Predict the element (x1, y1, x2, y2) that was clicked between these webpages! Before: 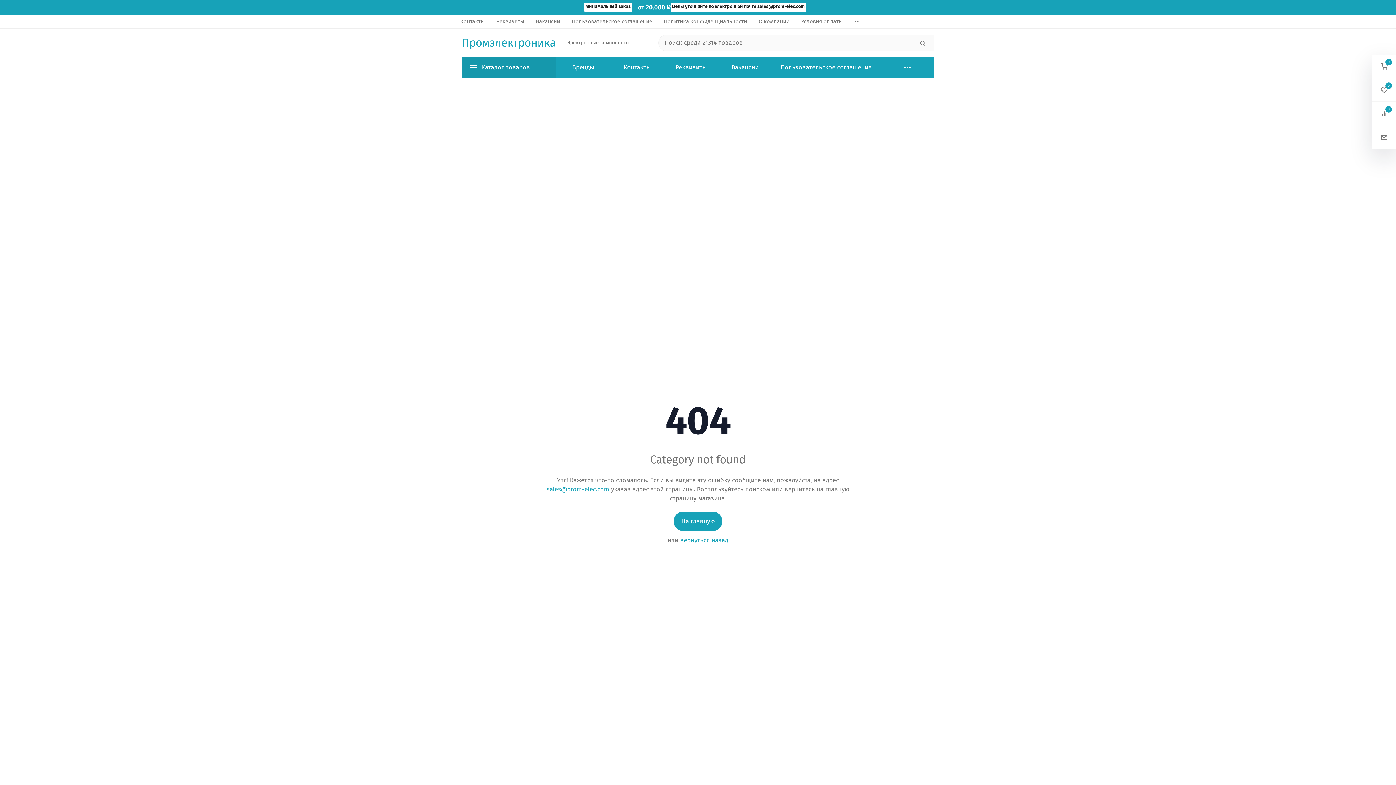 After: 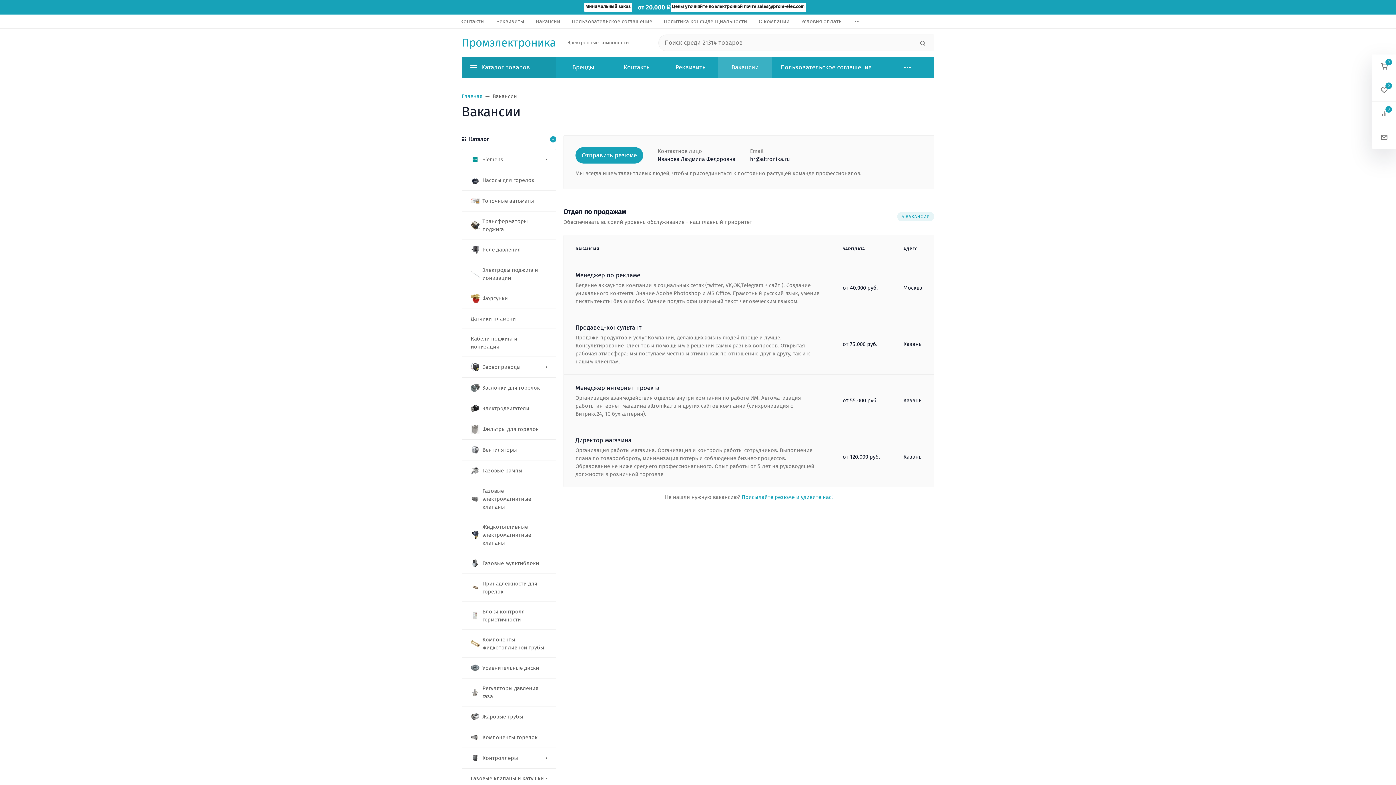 Action: label: Вакансии bbox: (718, 56, 772, 77)